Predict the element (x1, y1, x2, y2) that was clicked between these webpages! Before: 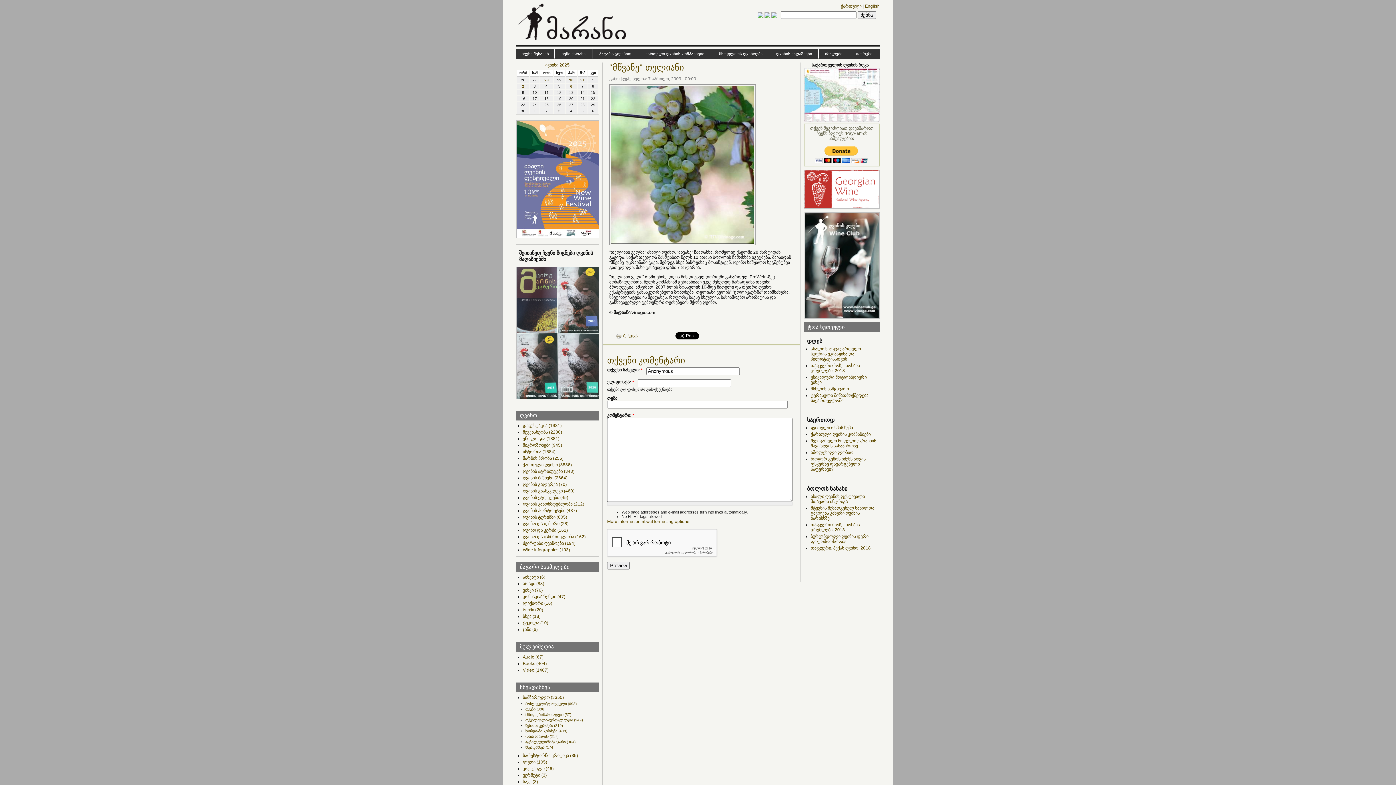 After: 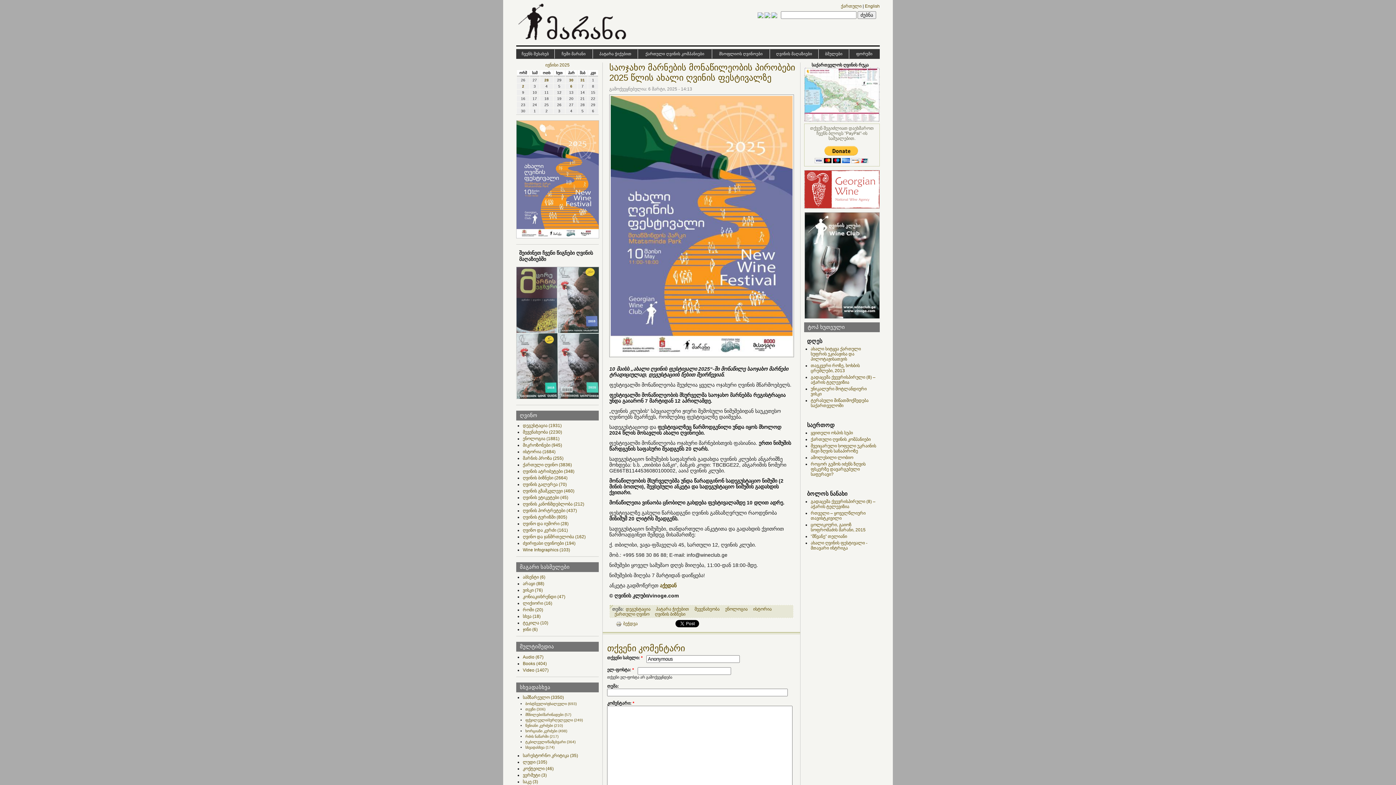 Action: bbox: (519, 234, 599, 239)